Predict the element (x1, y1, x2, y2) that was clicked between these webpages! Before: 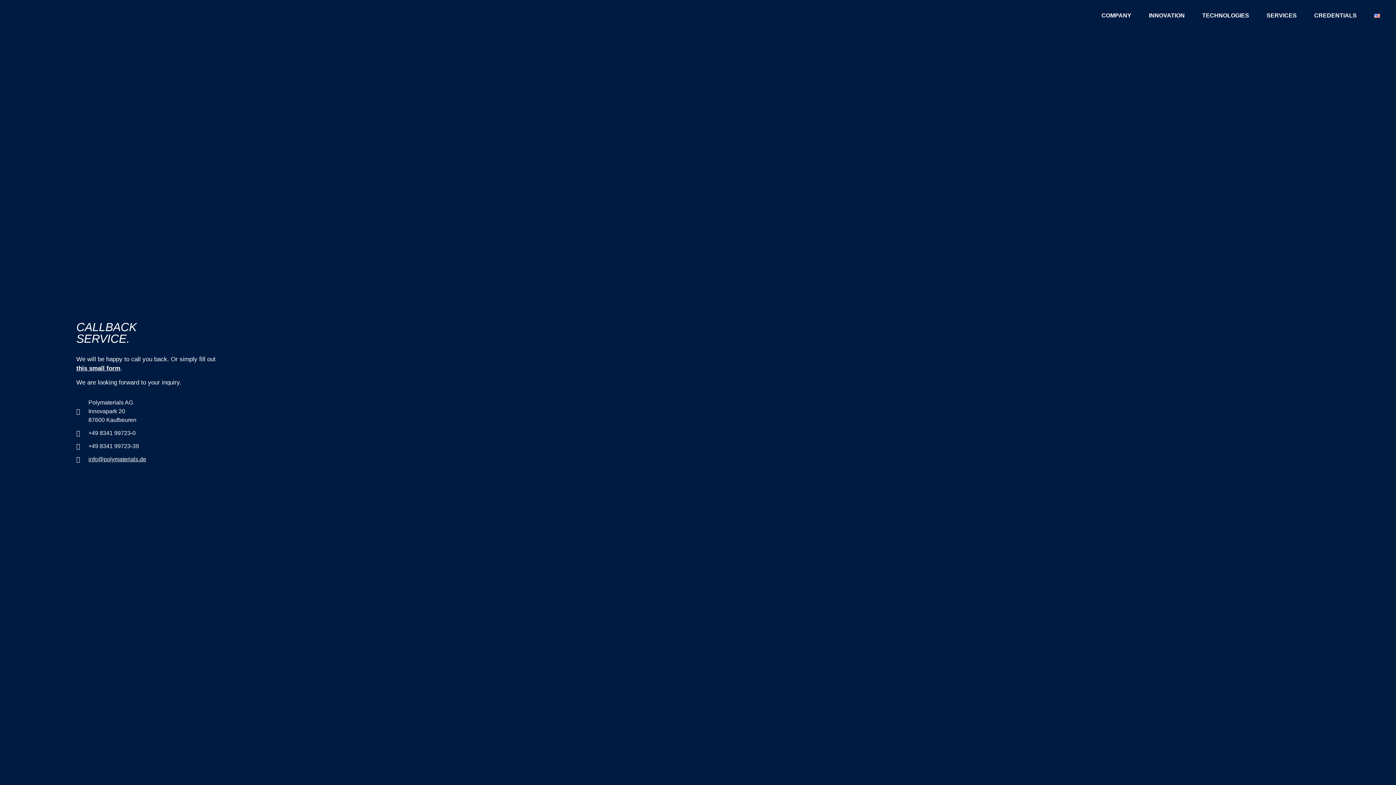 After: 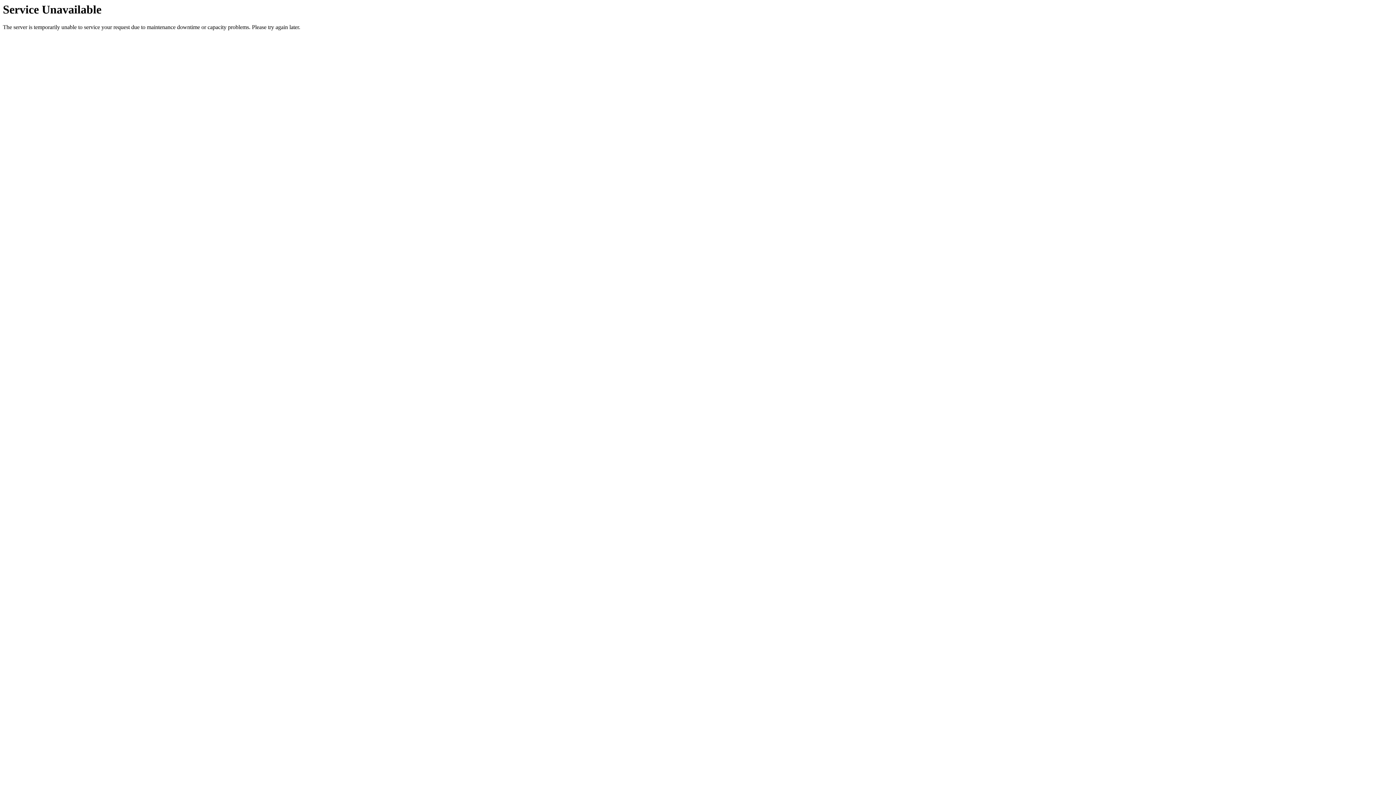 Action: label: SERVICES bbox: (1258, 0, 1305, 31)